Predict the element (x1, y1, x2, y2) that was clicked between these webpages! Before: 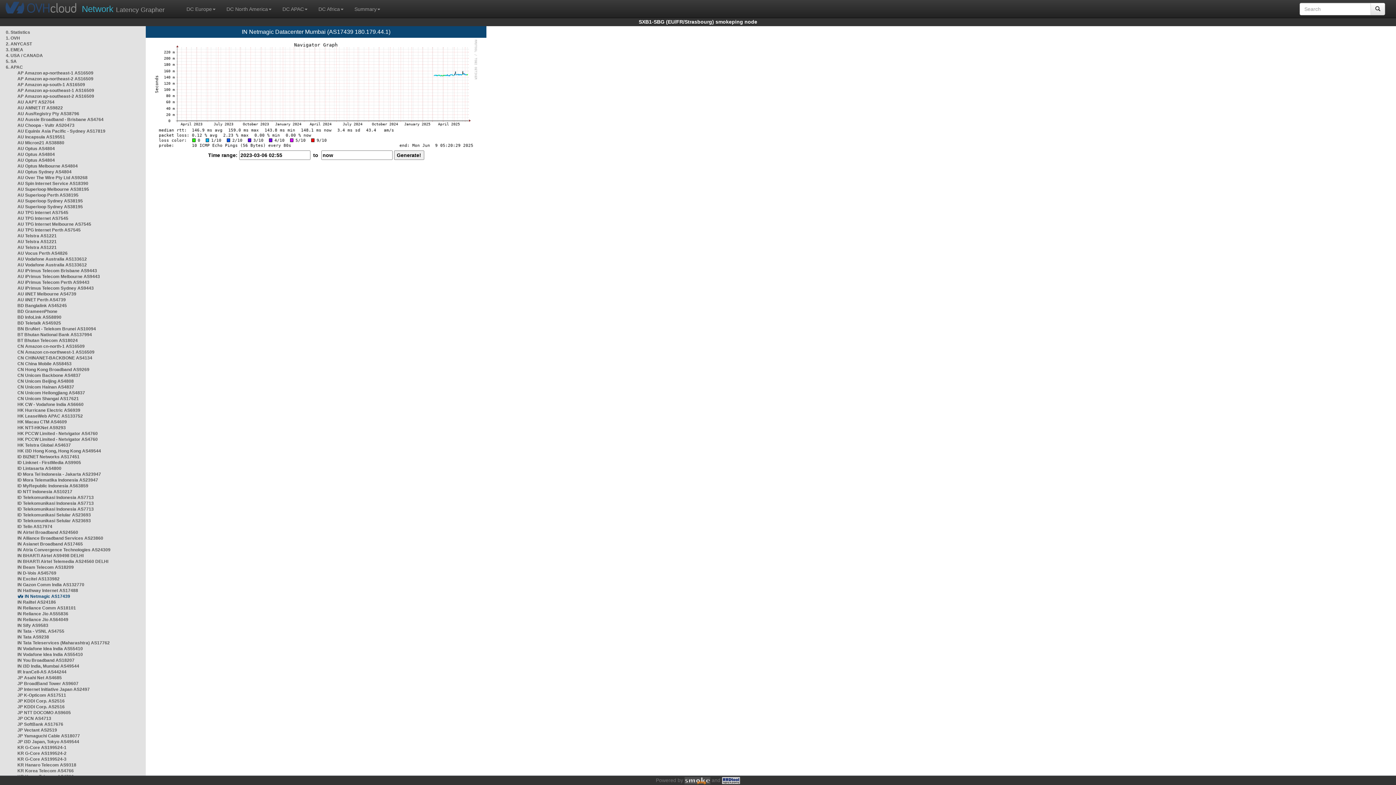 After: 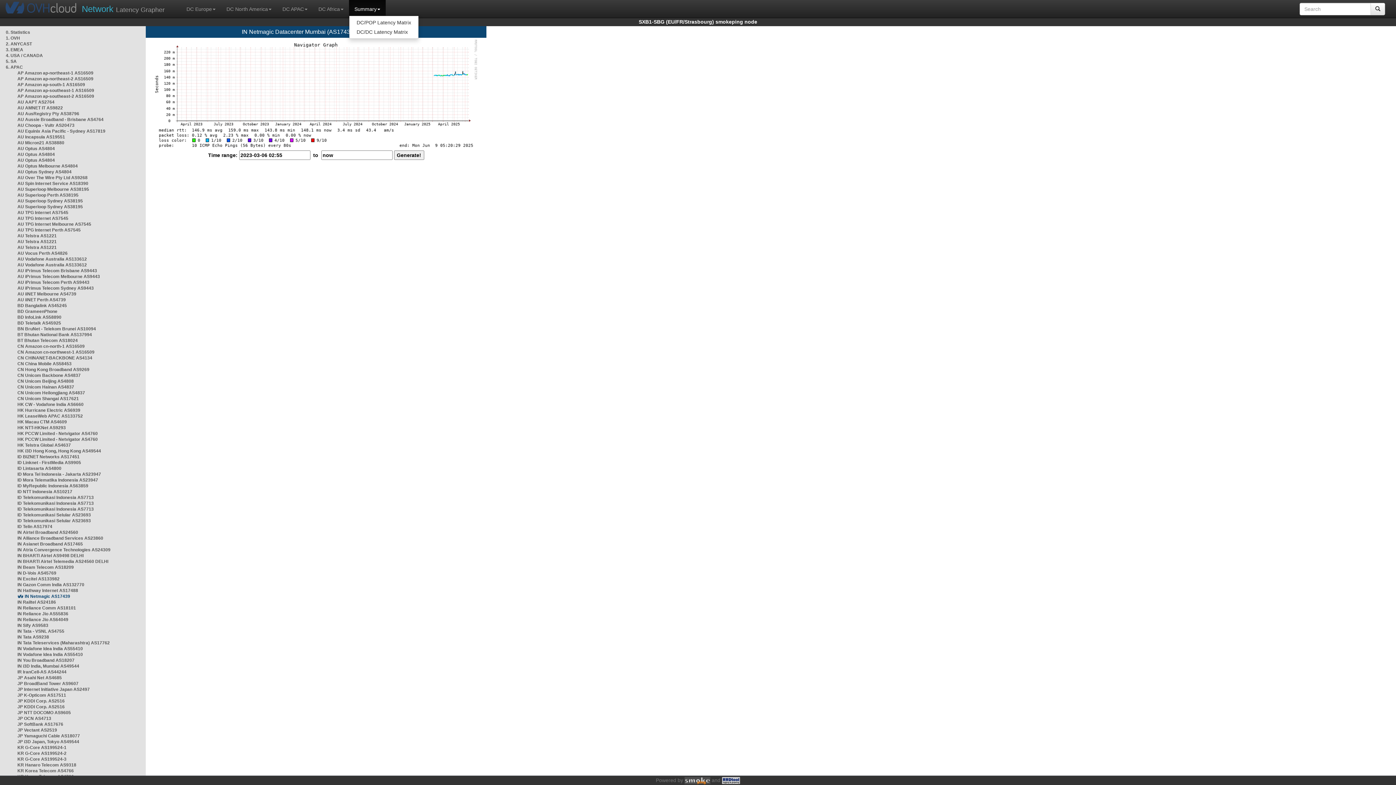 Action: bbox: (349, 0, 385, 15) label: Summary